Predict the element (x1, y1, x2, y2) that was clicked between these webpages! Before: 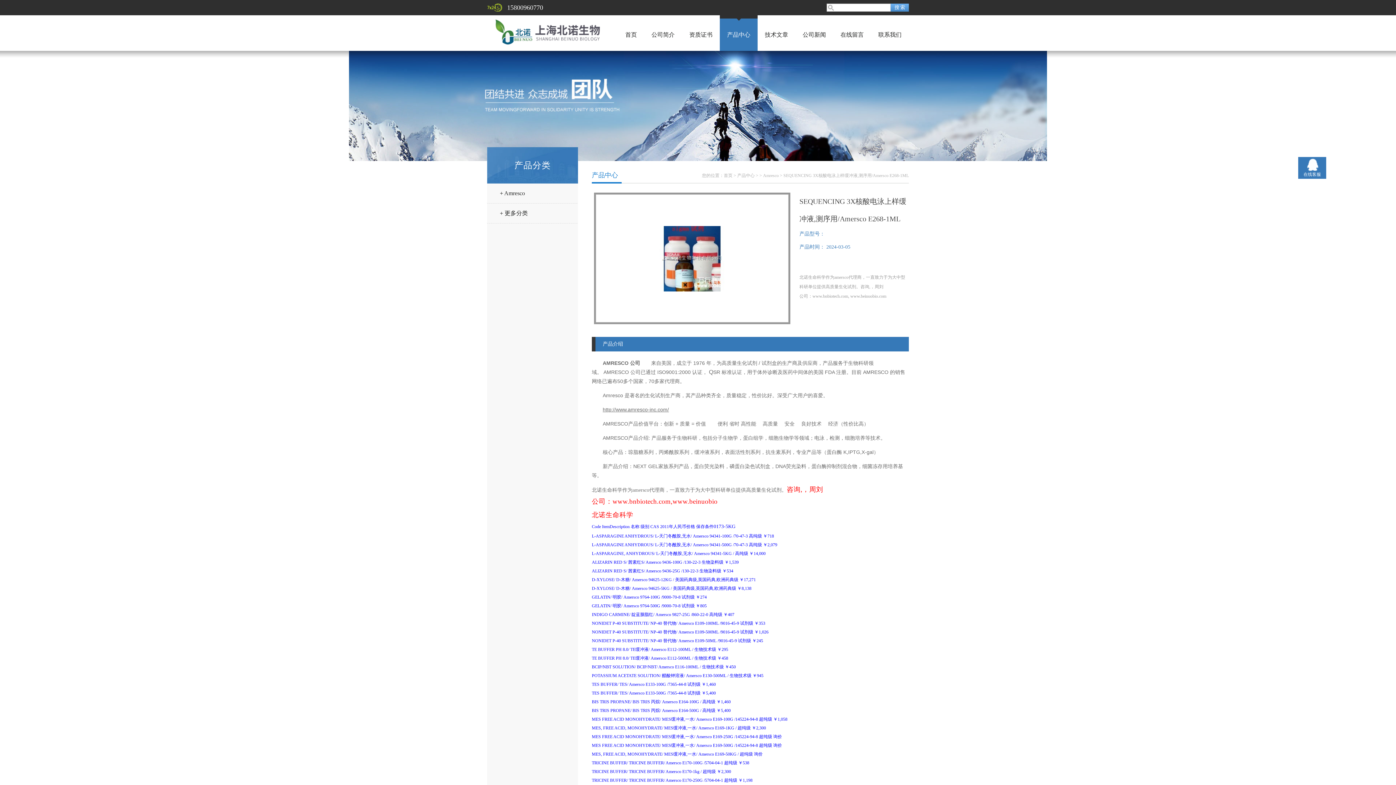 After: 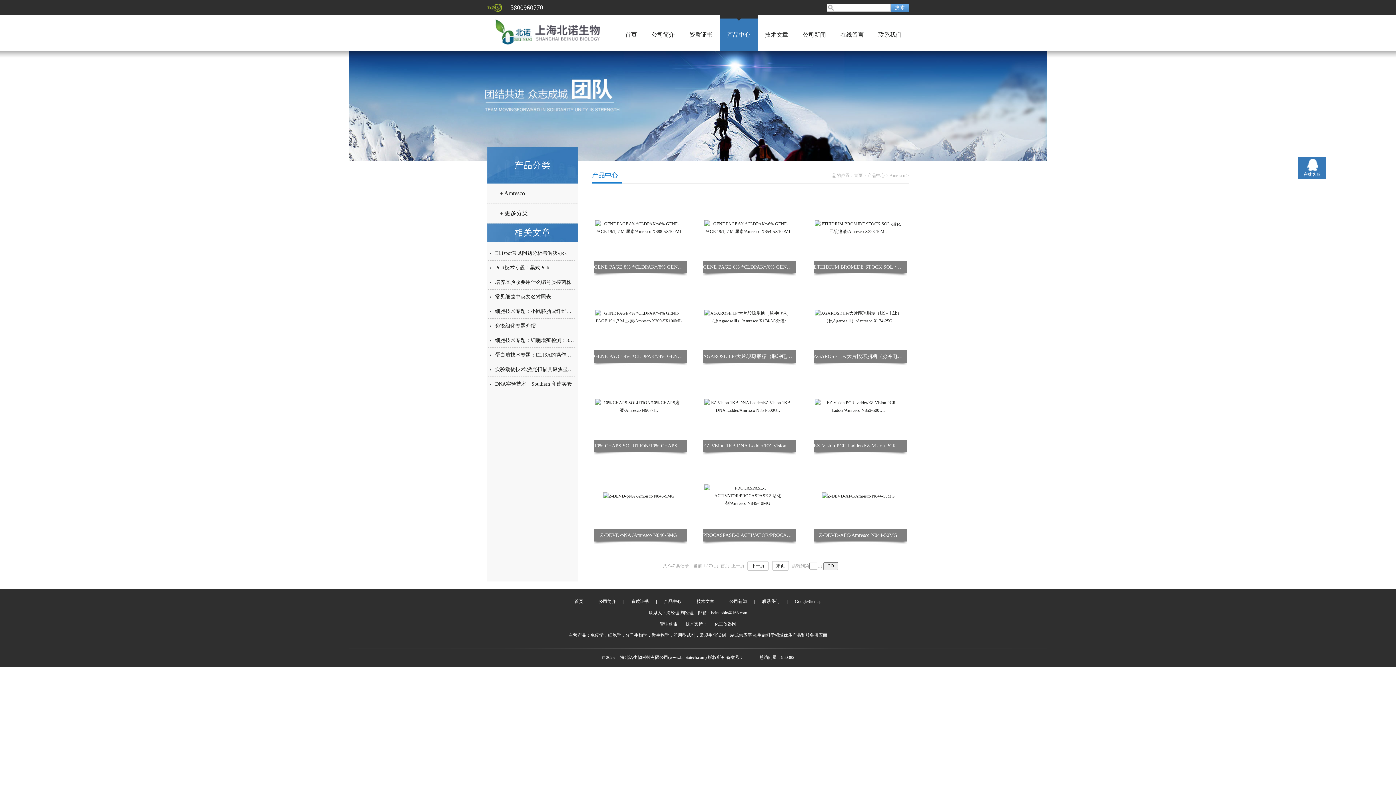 Action: bbox: (487, 184, 584, 202) label: + Amresco